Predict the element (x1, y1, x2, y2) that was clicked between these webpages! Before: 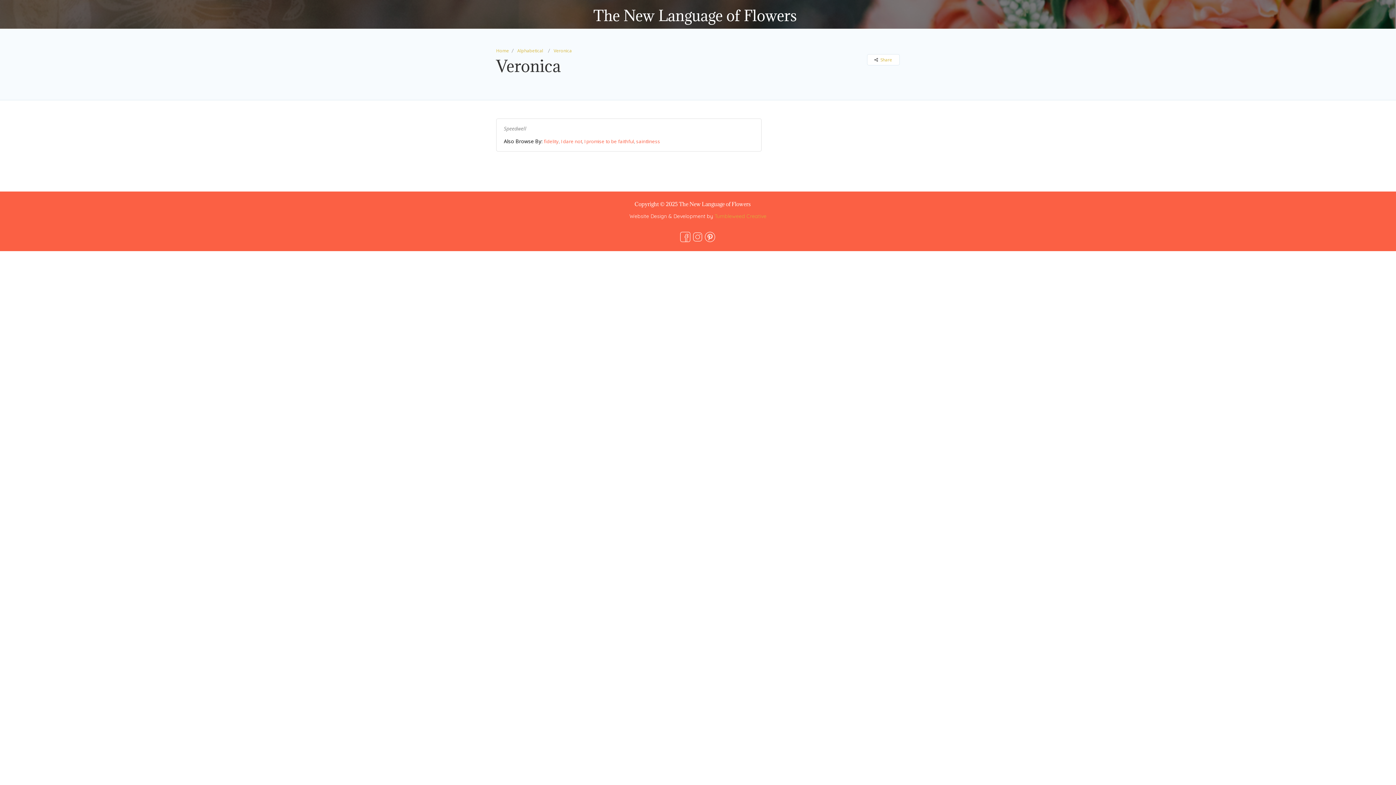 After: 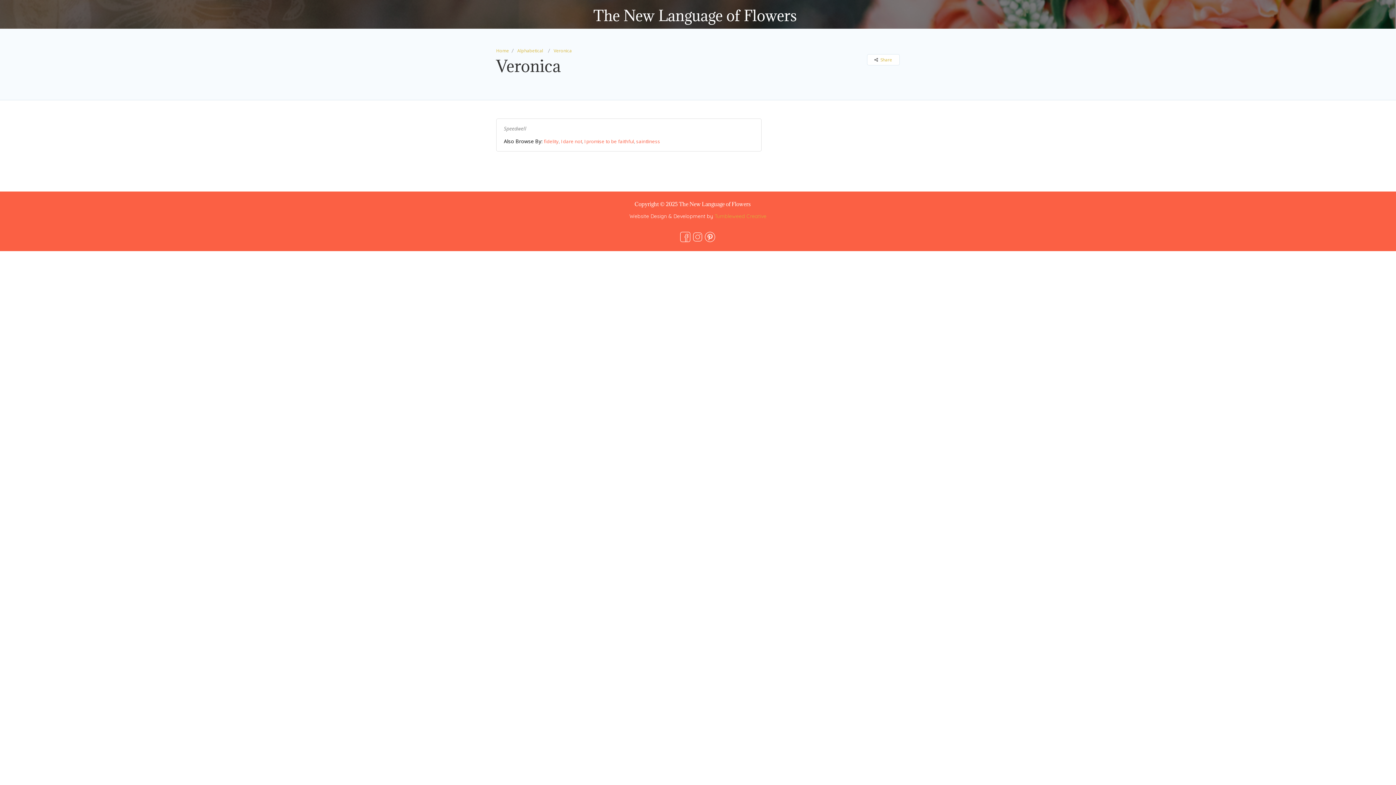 Action: bbox: (704, 233, 715, 239)